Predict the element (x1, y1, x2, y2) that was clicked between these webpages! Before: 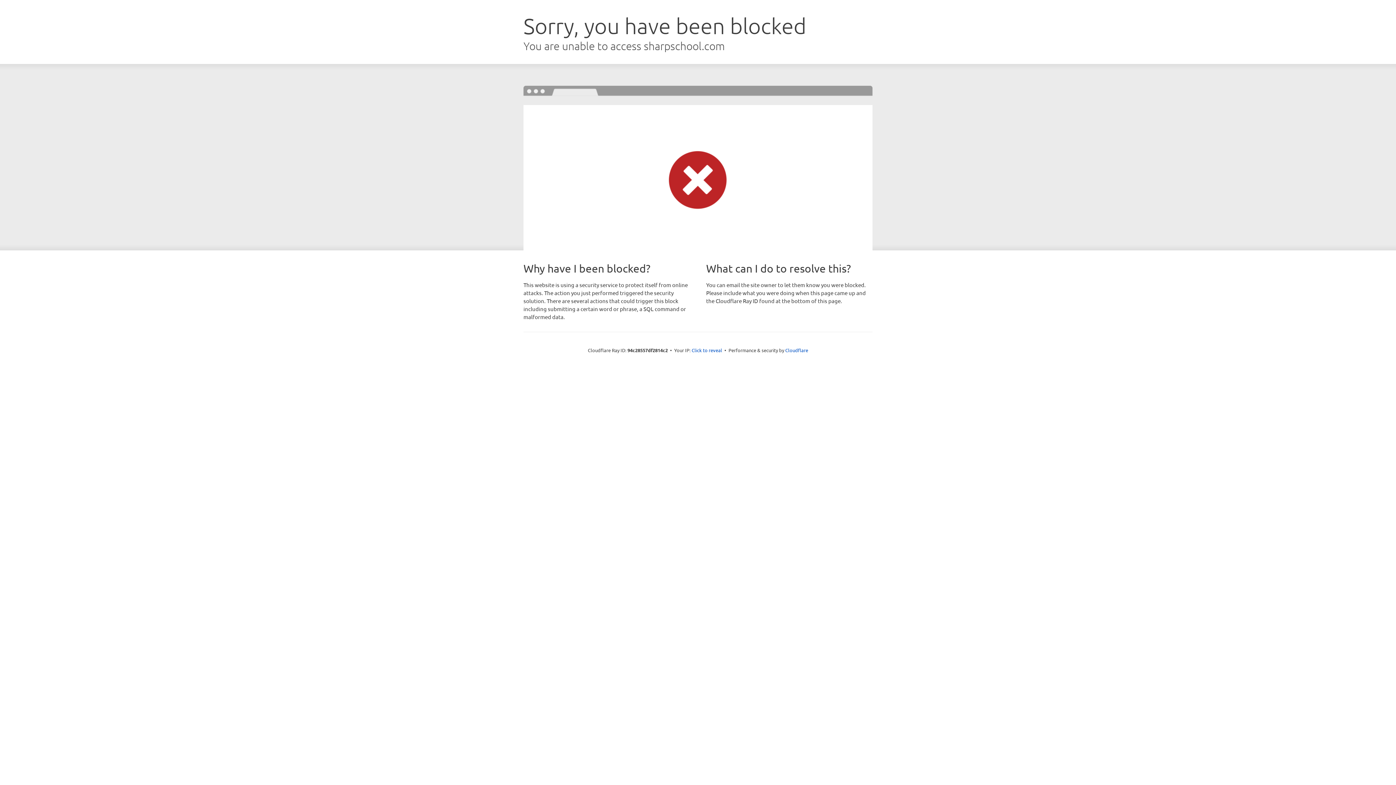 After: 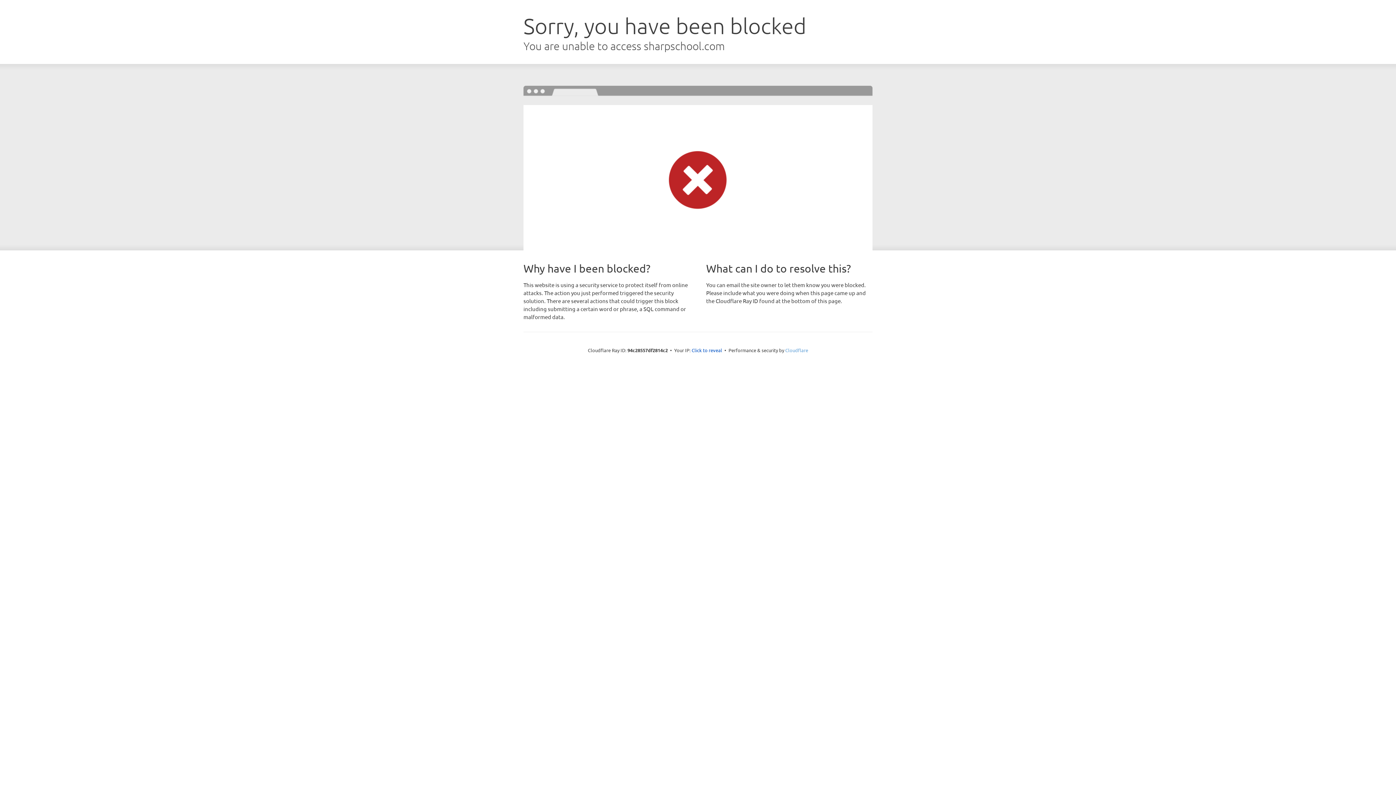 Action: label: Cloudflare bbox: (785, 347, 808, 353)